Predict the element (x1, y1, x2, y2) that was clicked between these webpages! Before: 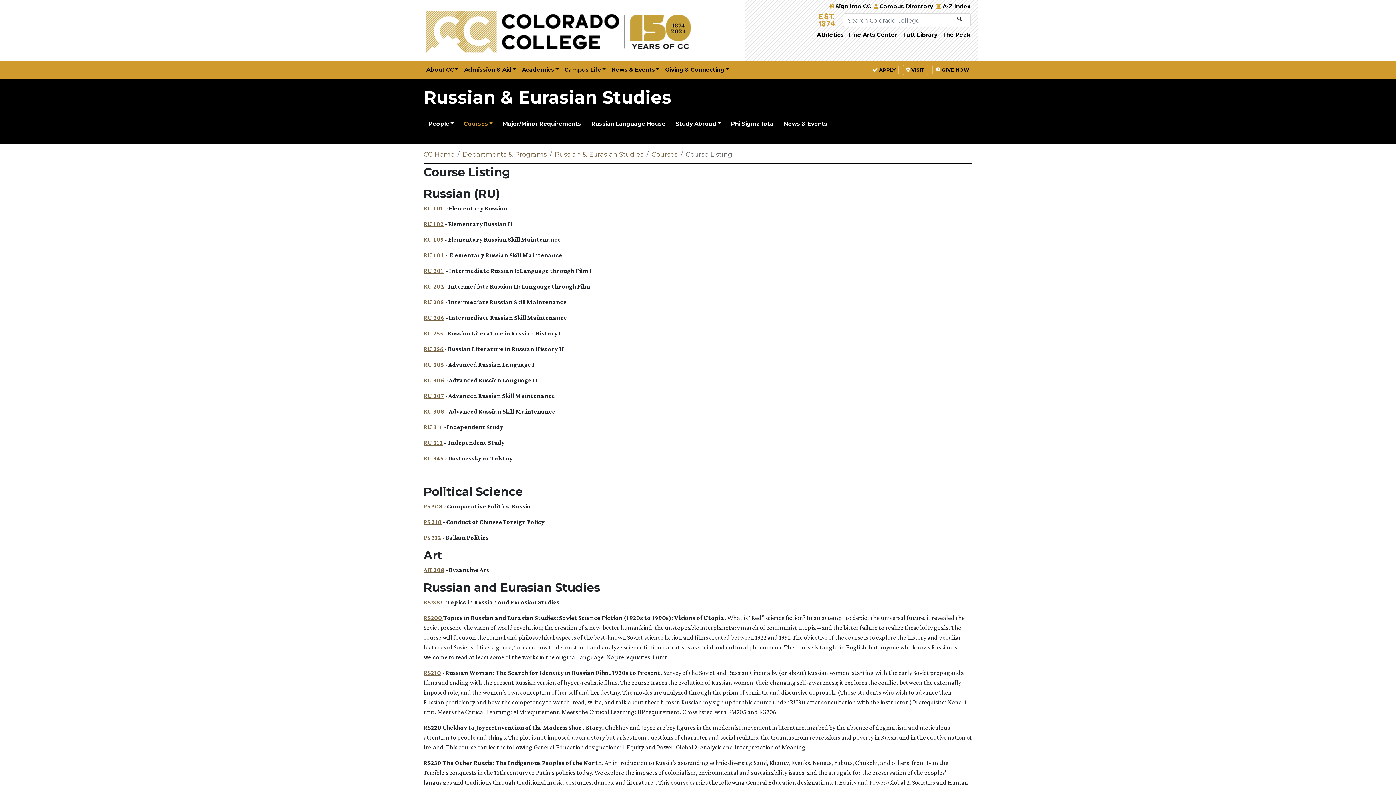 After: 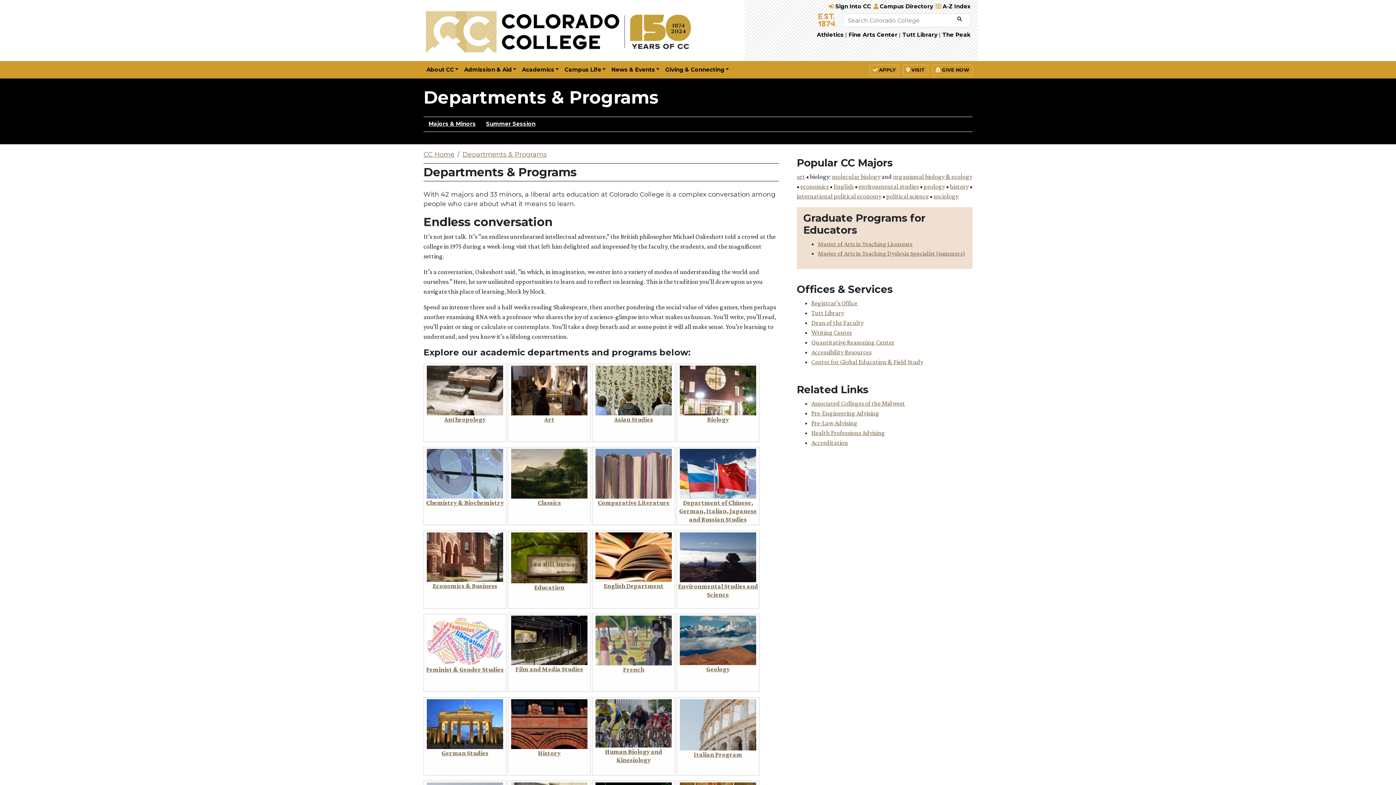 Action: label: Departments & Programs bbox: (454, 149, 546, 159)